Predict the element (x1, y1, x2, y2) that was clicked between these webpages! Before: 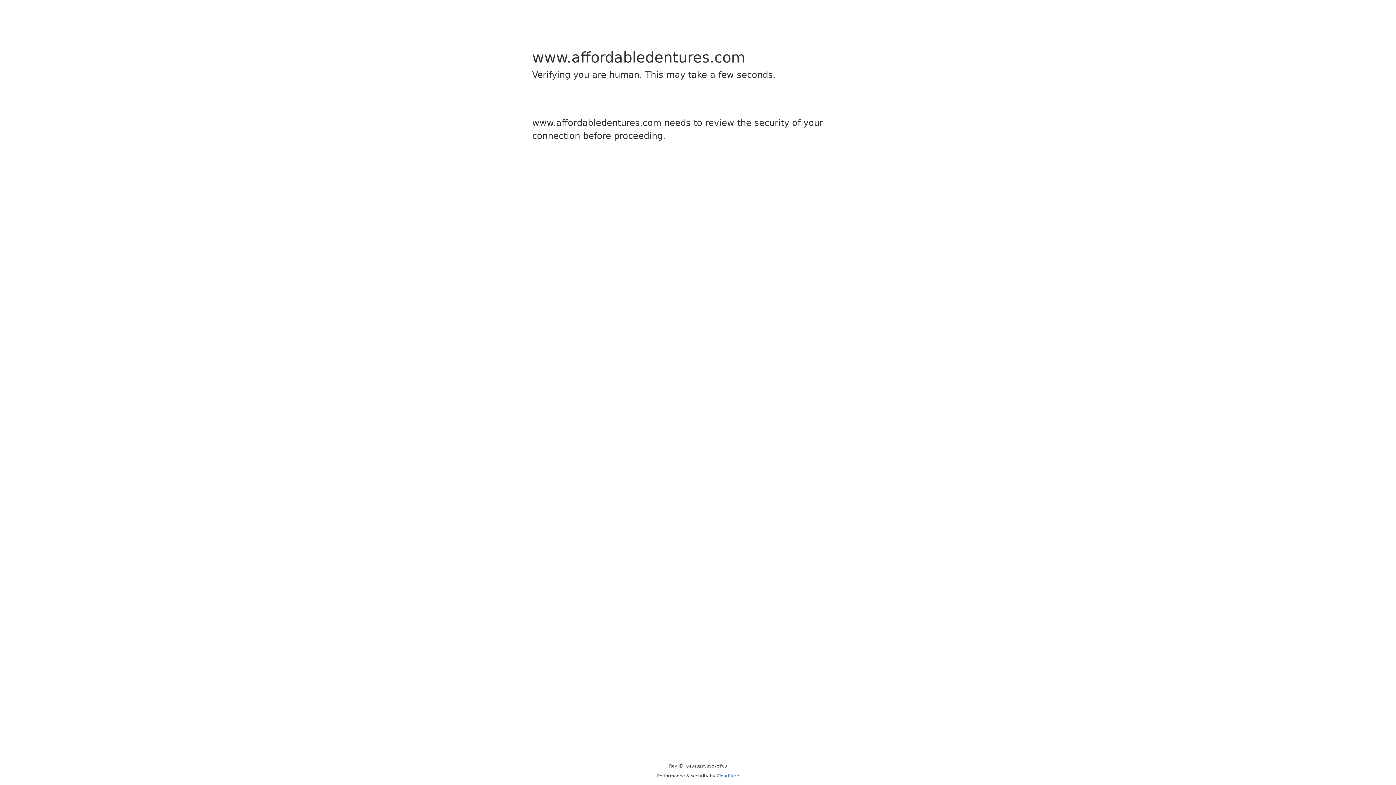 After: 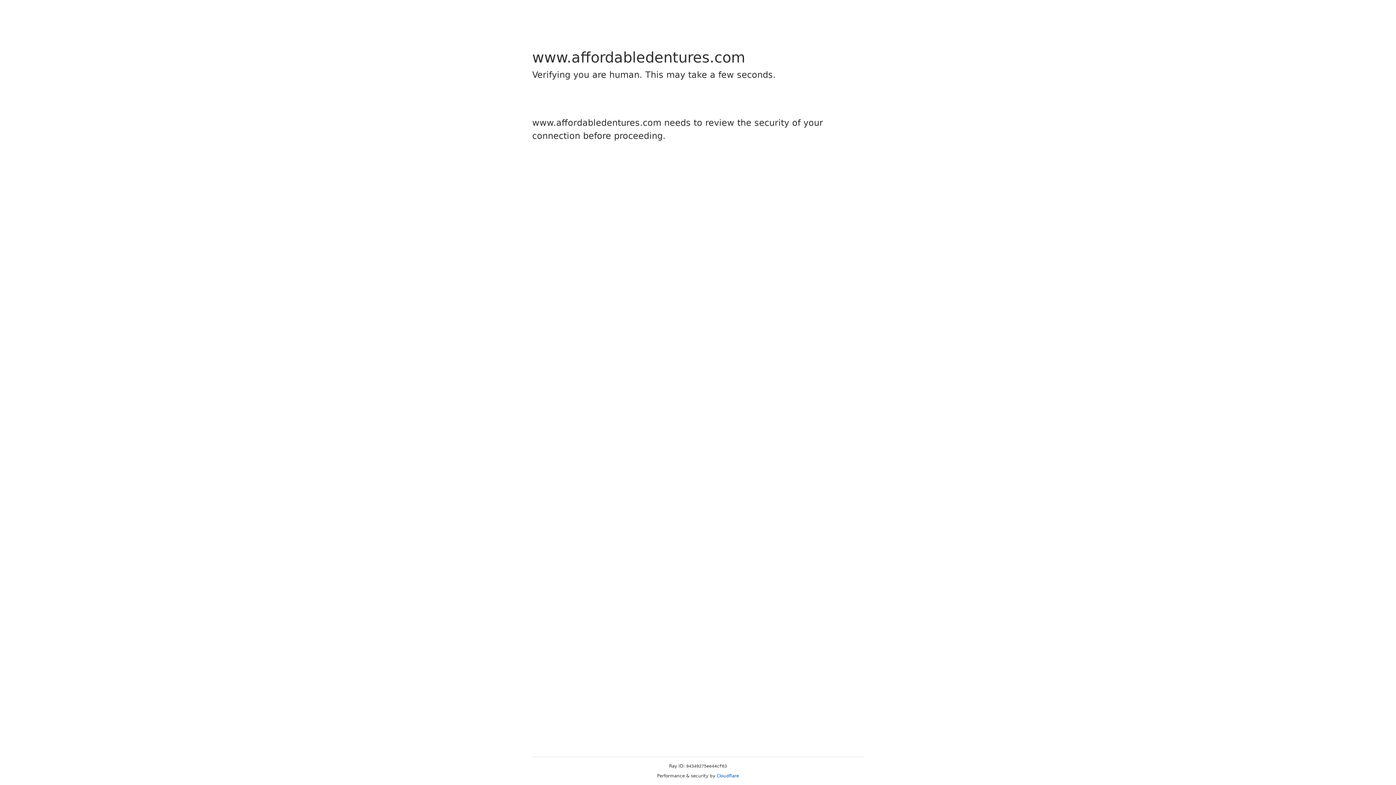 Action: label: Cloudflare bbox: (716, 773, 739, 778)